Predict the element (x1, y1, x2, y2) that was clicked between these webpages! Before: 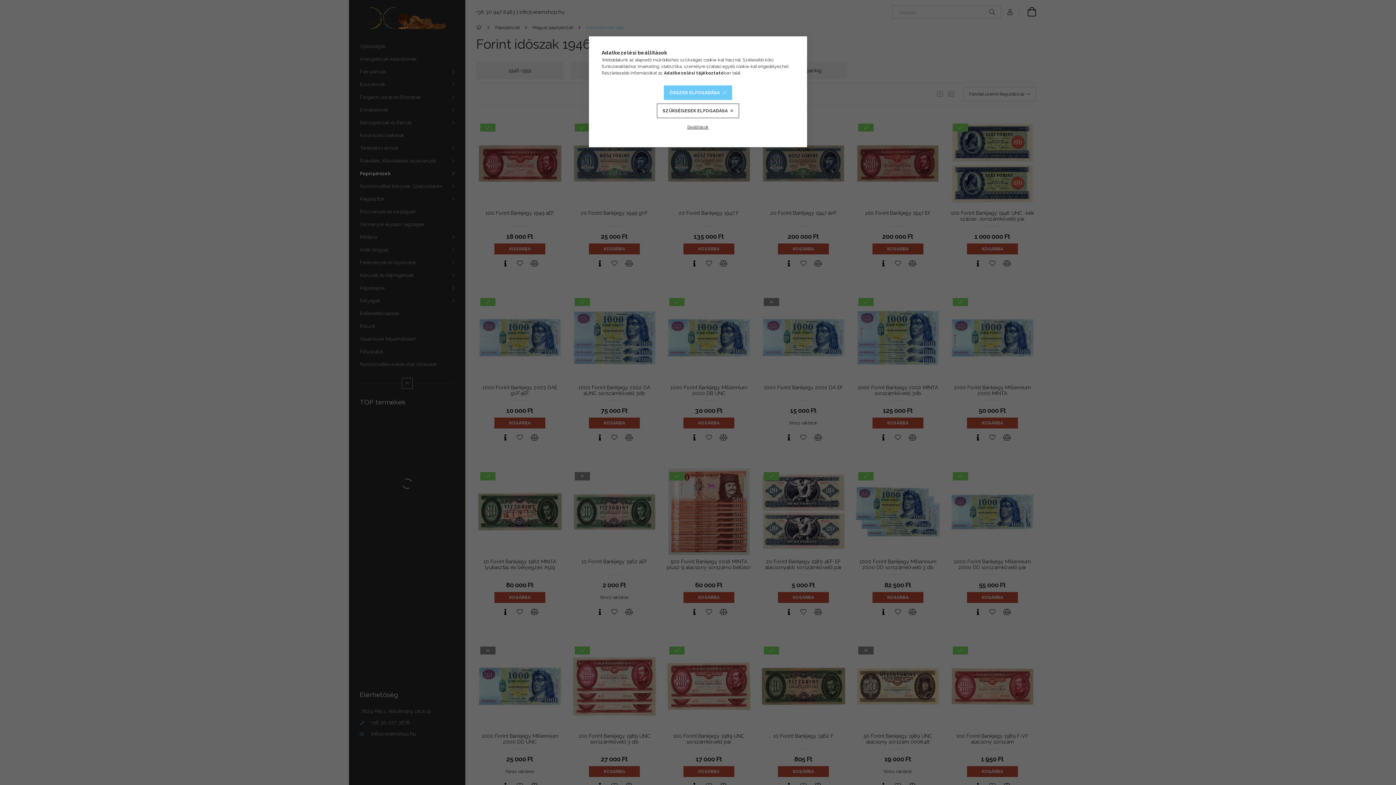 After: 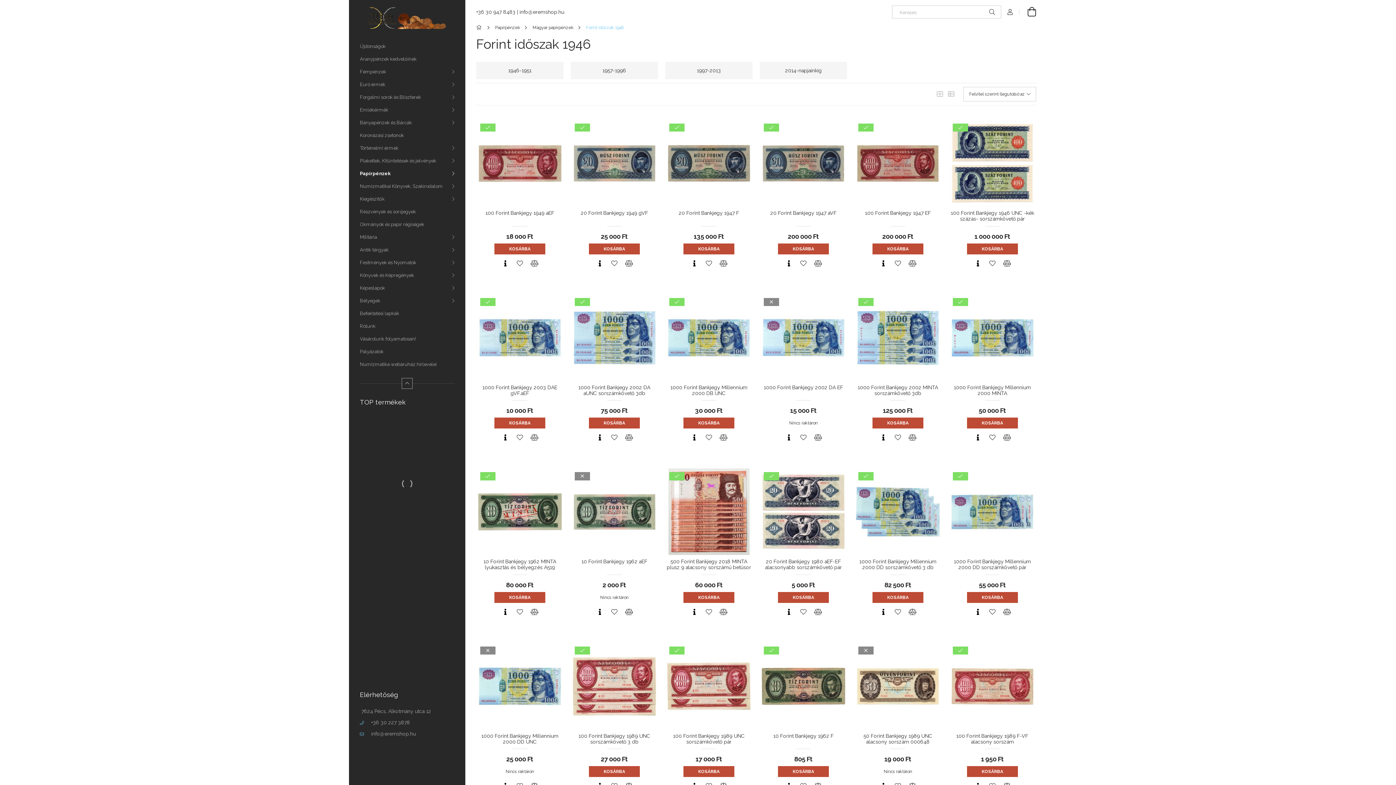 Action: bbox: (663, 85, 732, 100) label: ÖSSZES ELFOGADÁSA